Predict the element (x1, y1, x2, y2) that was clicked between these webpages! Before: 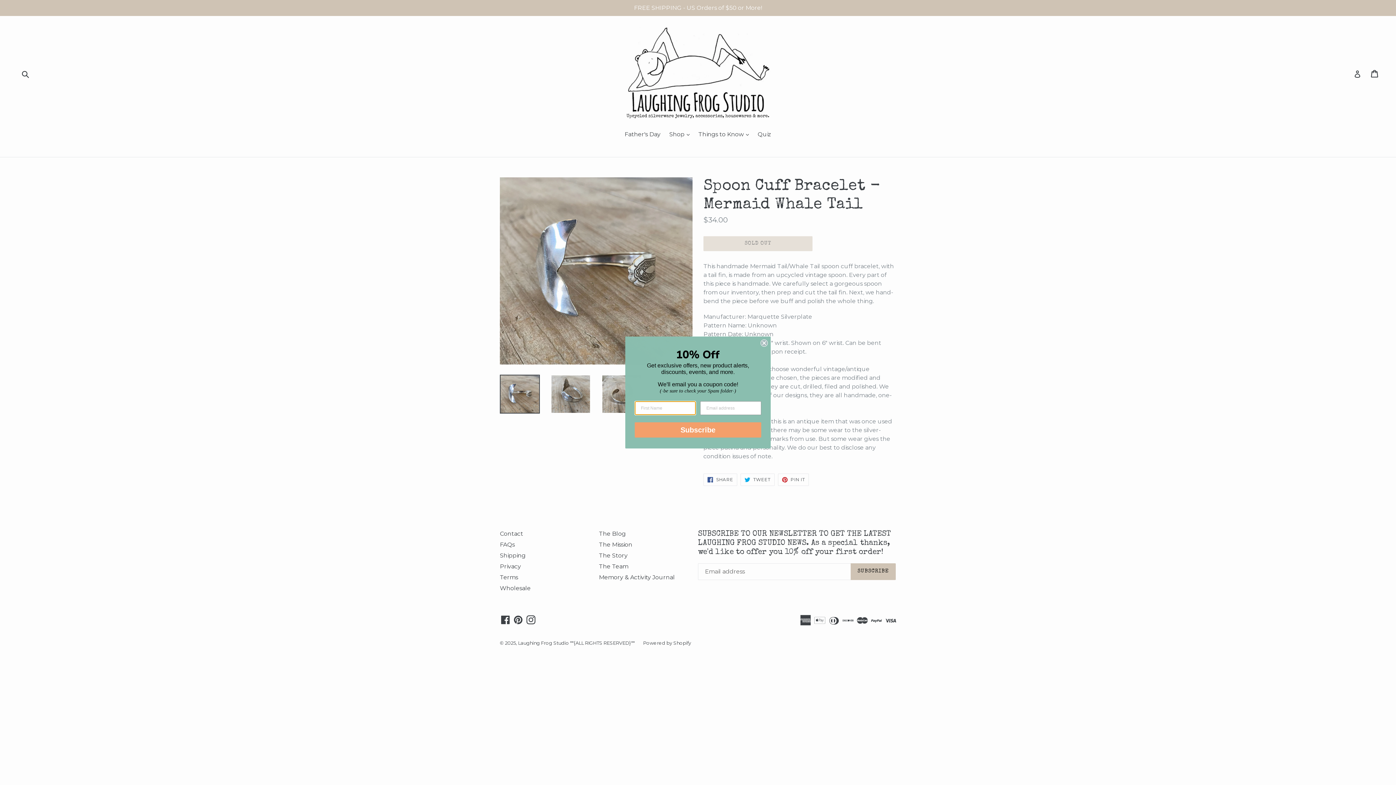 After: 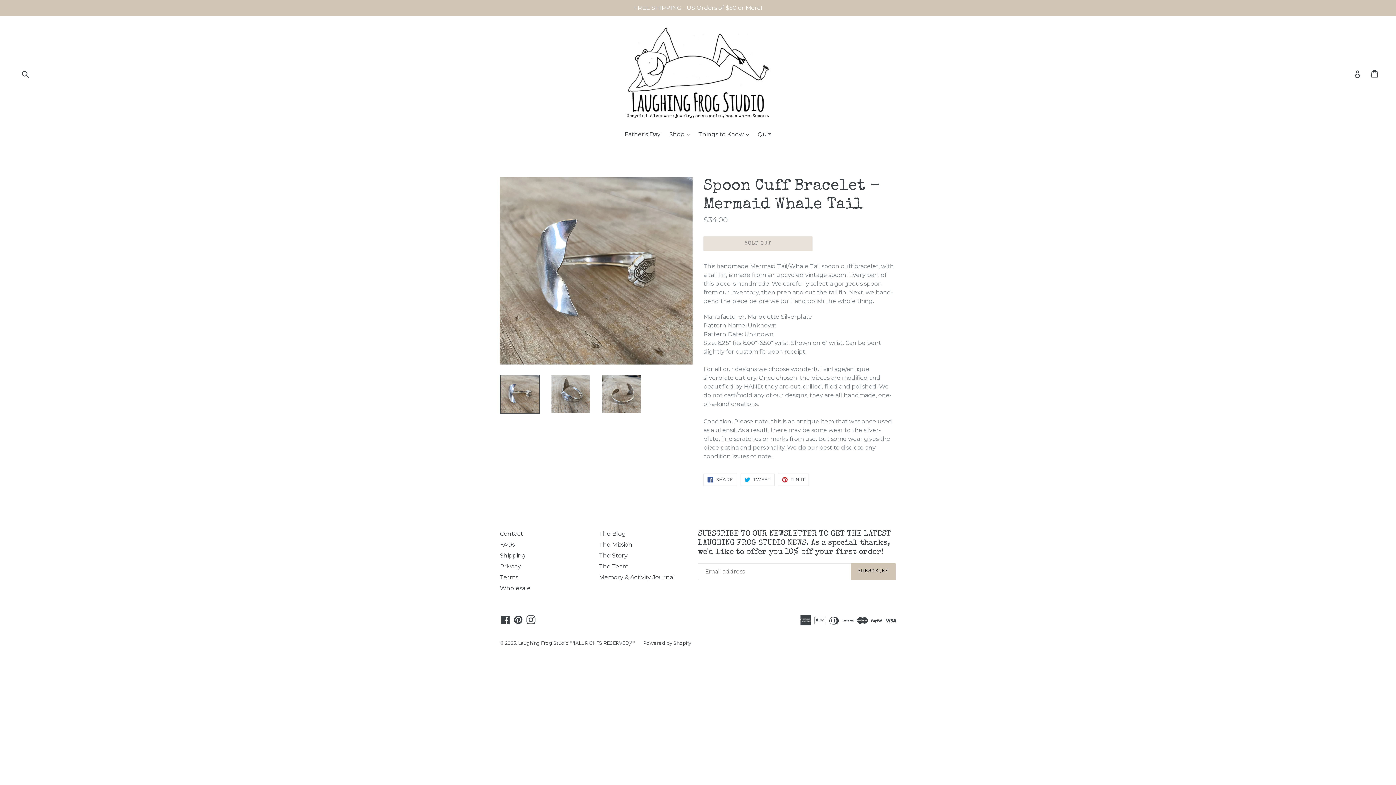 Action: bbox: (760, 339, 768, 346) label: Close dialog